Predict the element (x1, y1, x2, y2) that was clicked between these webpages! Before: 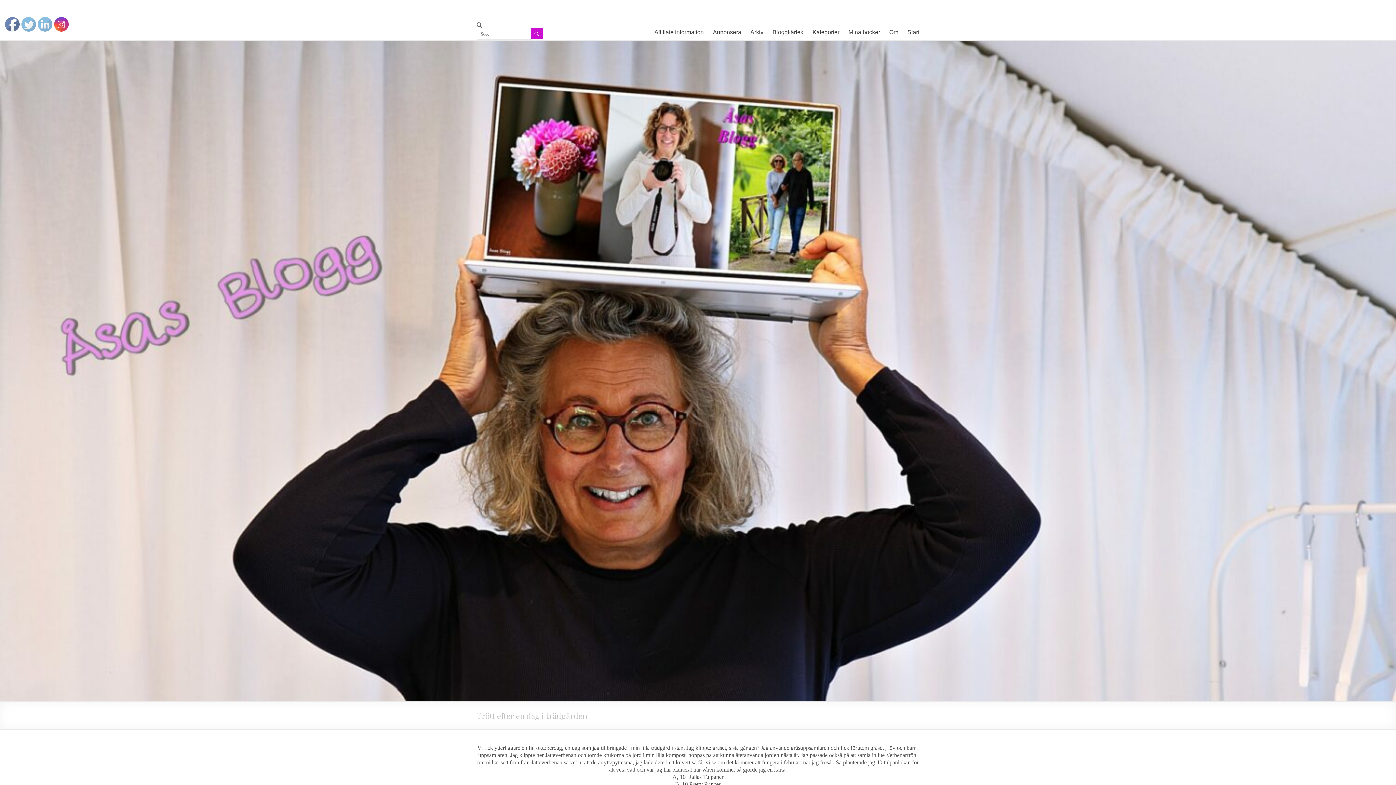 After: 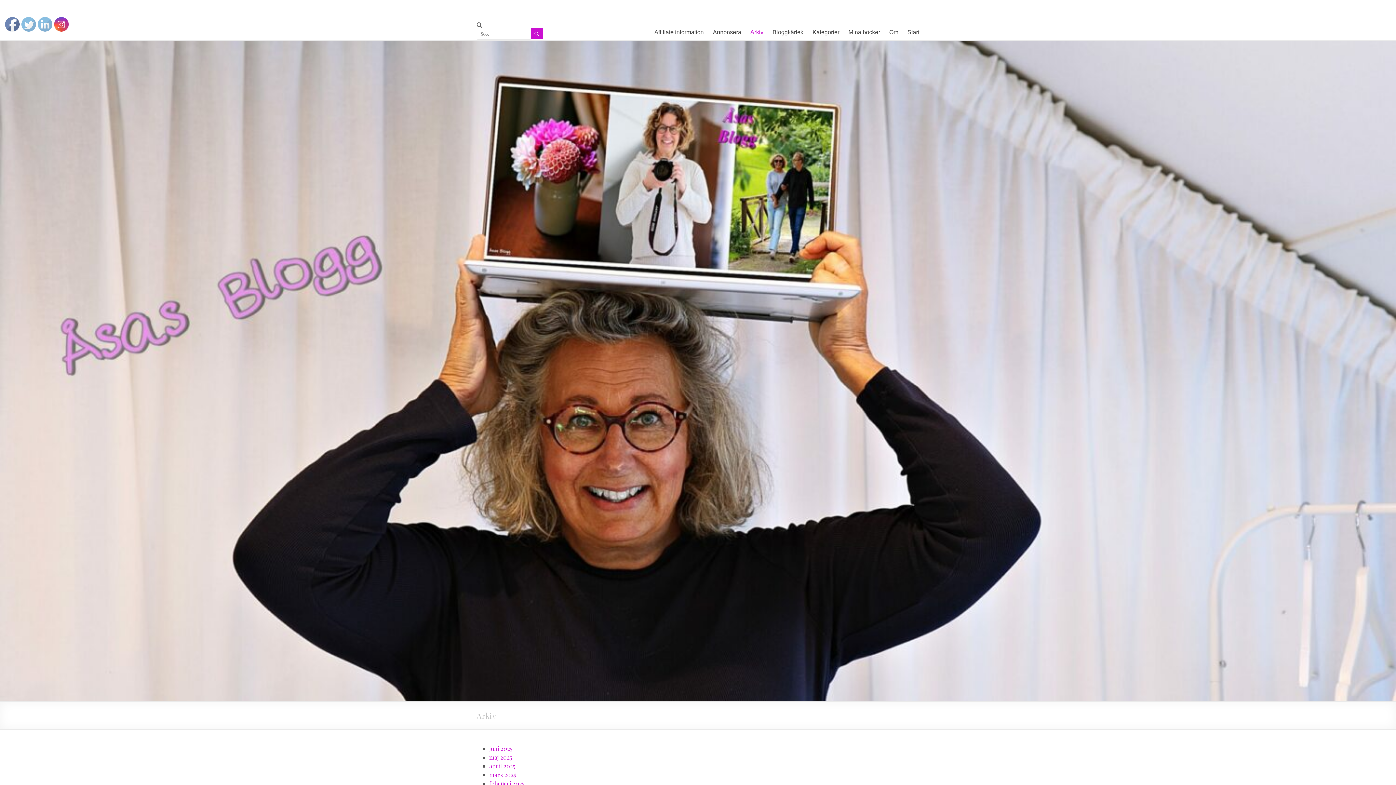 Action: bbox: (750, 23, 763, 40) label: Arkiv